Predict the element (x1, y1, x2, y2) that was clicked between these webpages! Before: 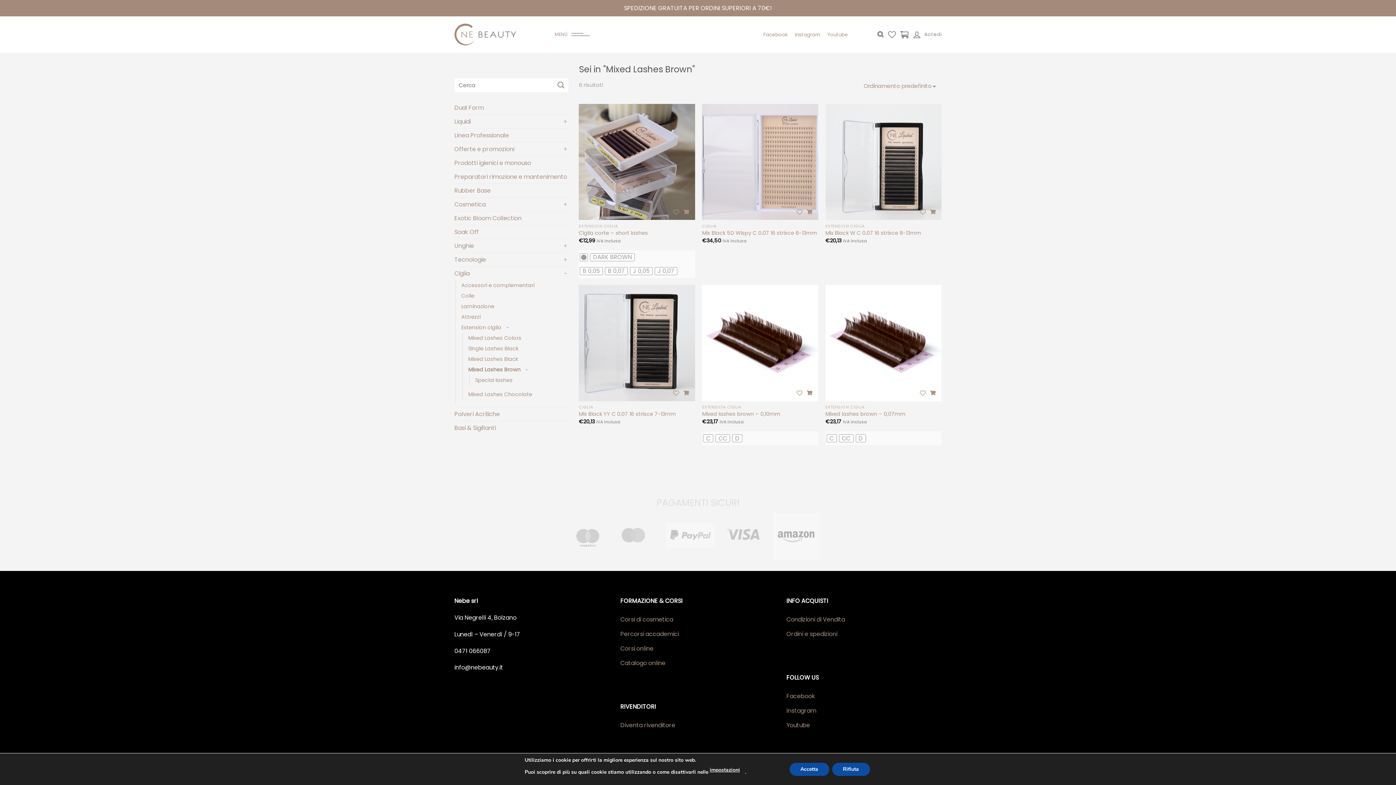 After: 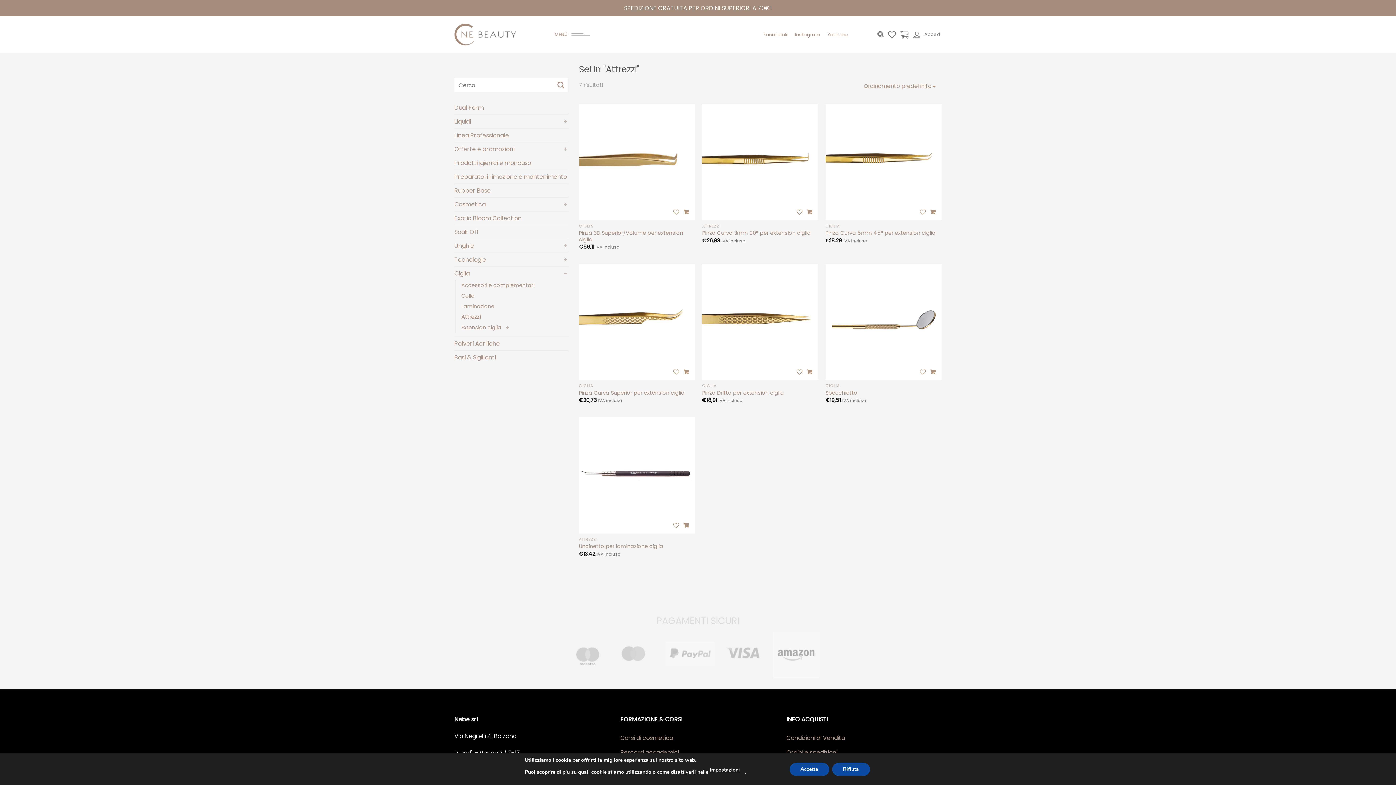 Action: bbox: (461, 311, 480, 322) label: Attrezzi